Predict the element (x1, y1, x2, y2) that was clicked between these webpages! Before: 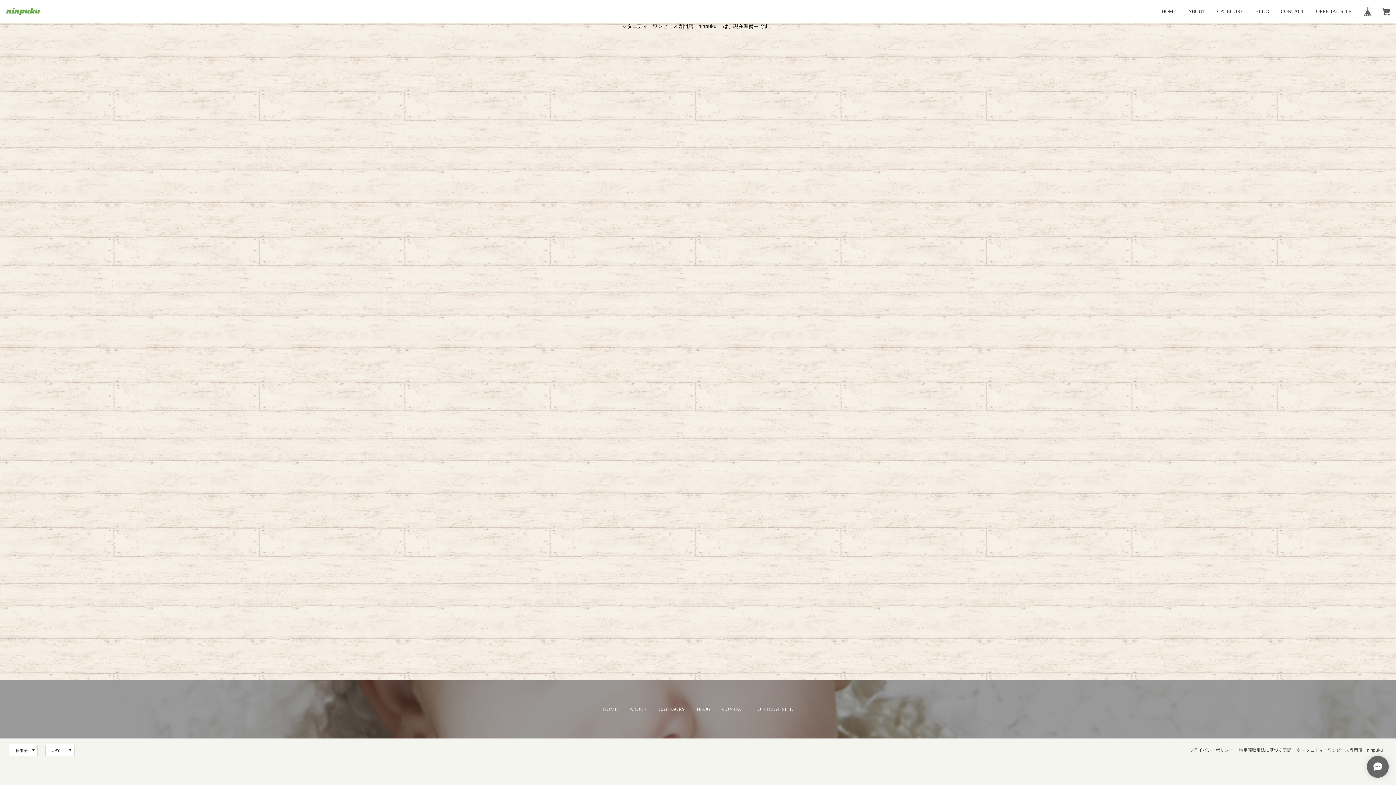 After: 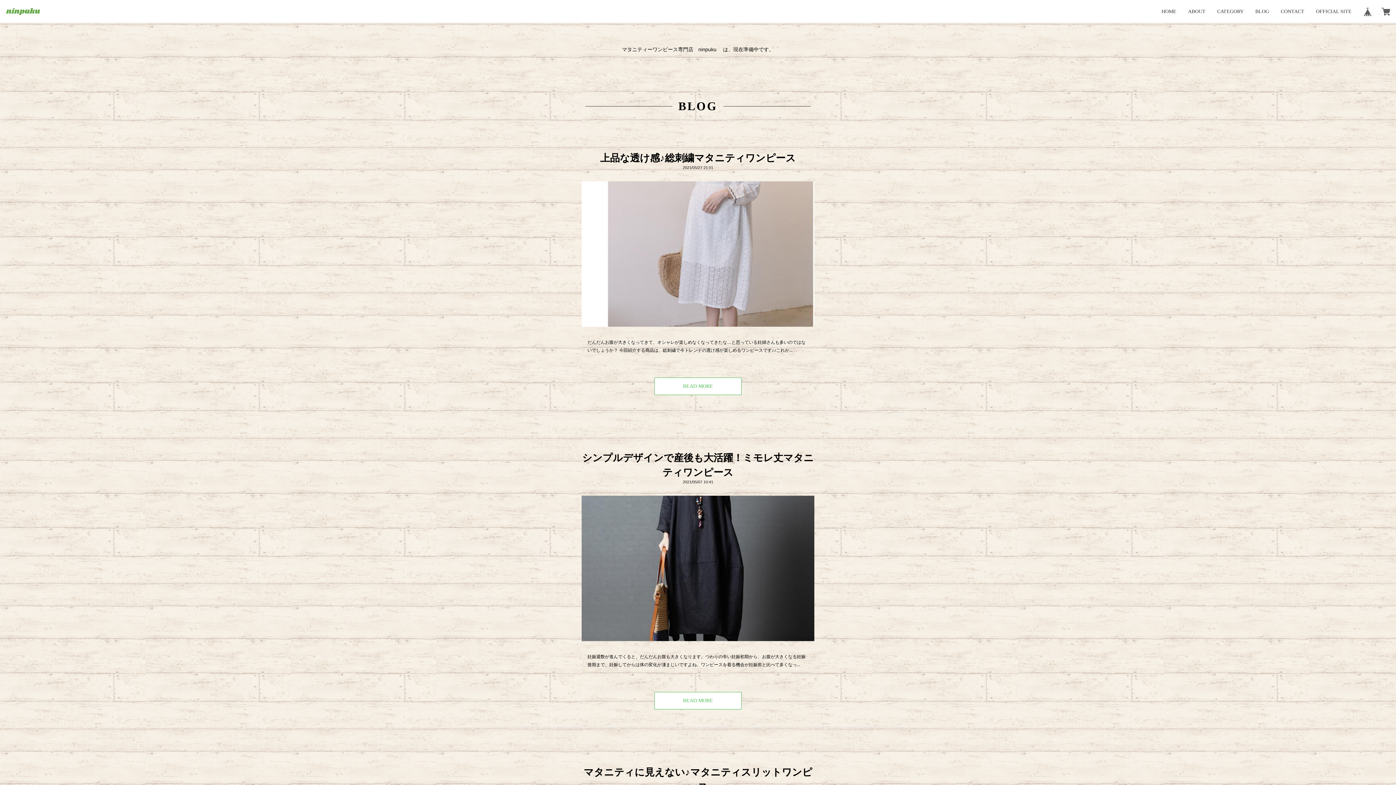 Action: bbox: (696, 706, 710, 712) label: BLOG